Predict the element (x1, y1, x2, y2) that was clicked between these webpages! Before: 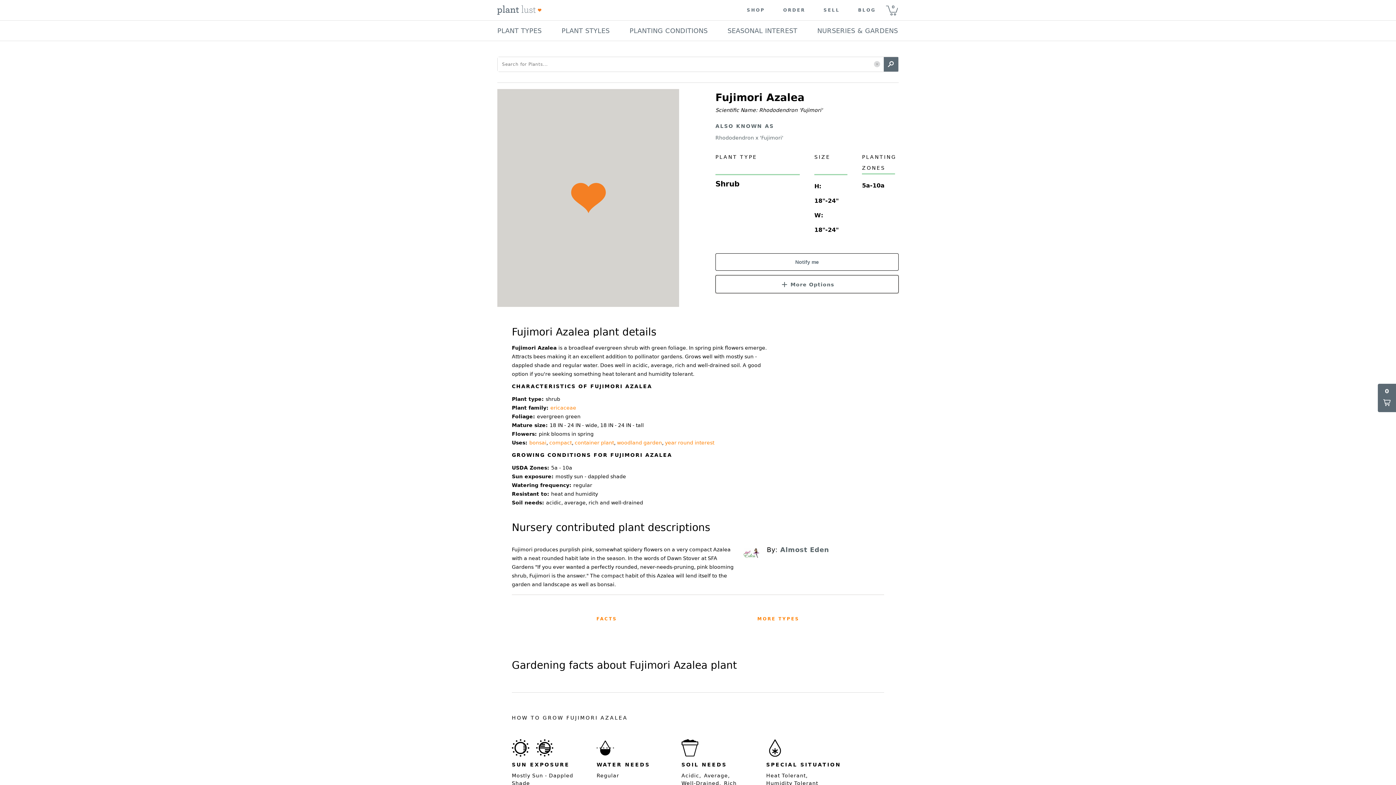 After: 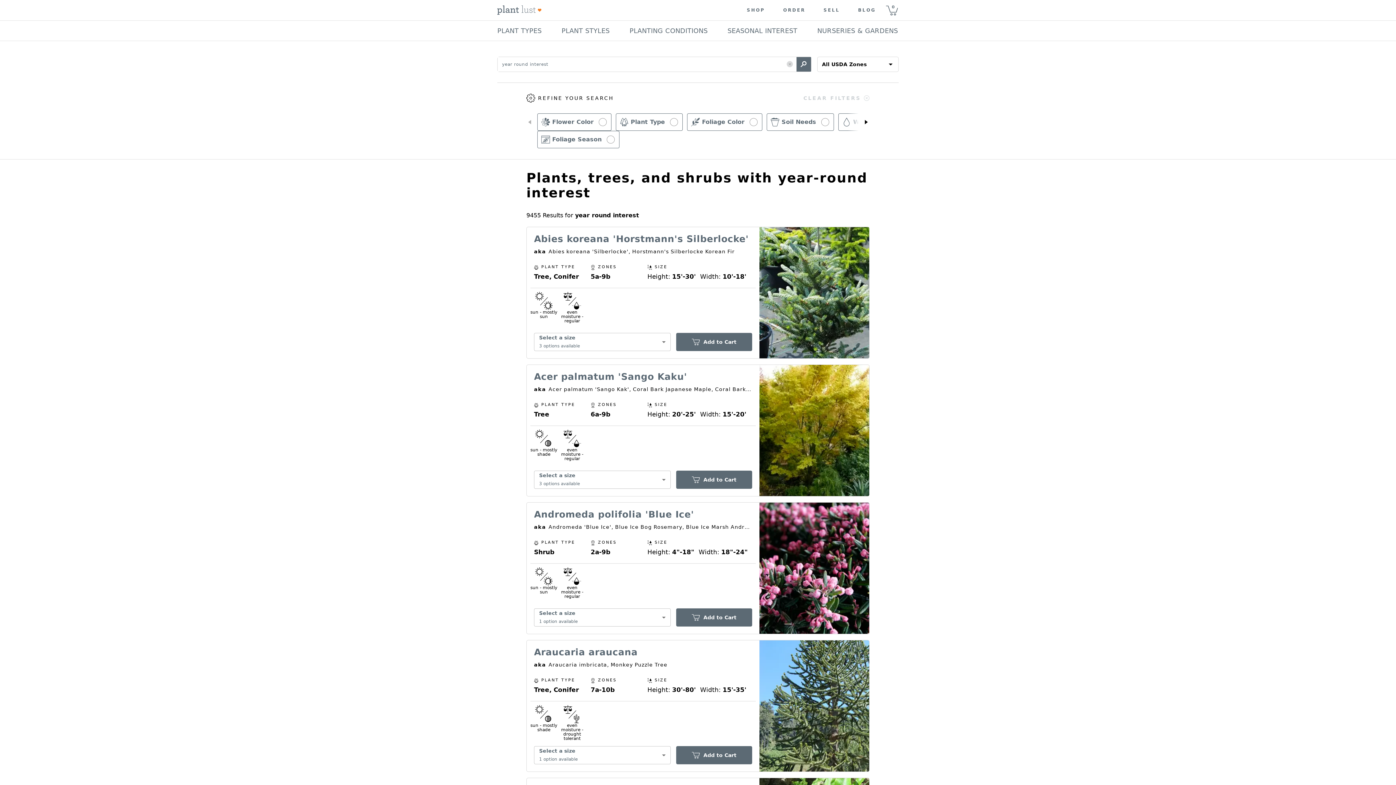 Action: label: year round interest bbox: (665, 440, 714, 445)